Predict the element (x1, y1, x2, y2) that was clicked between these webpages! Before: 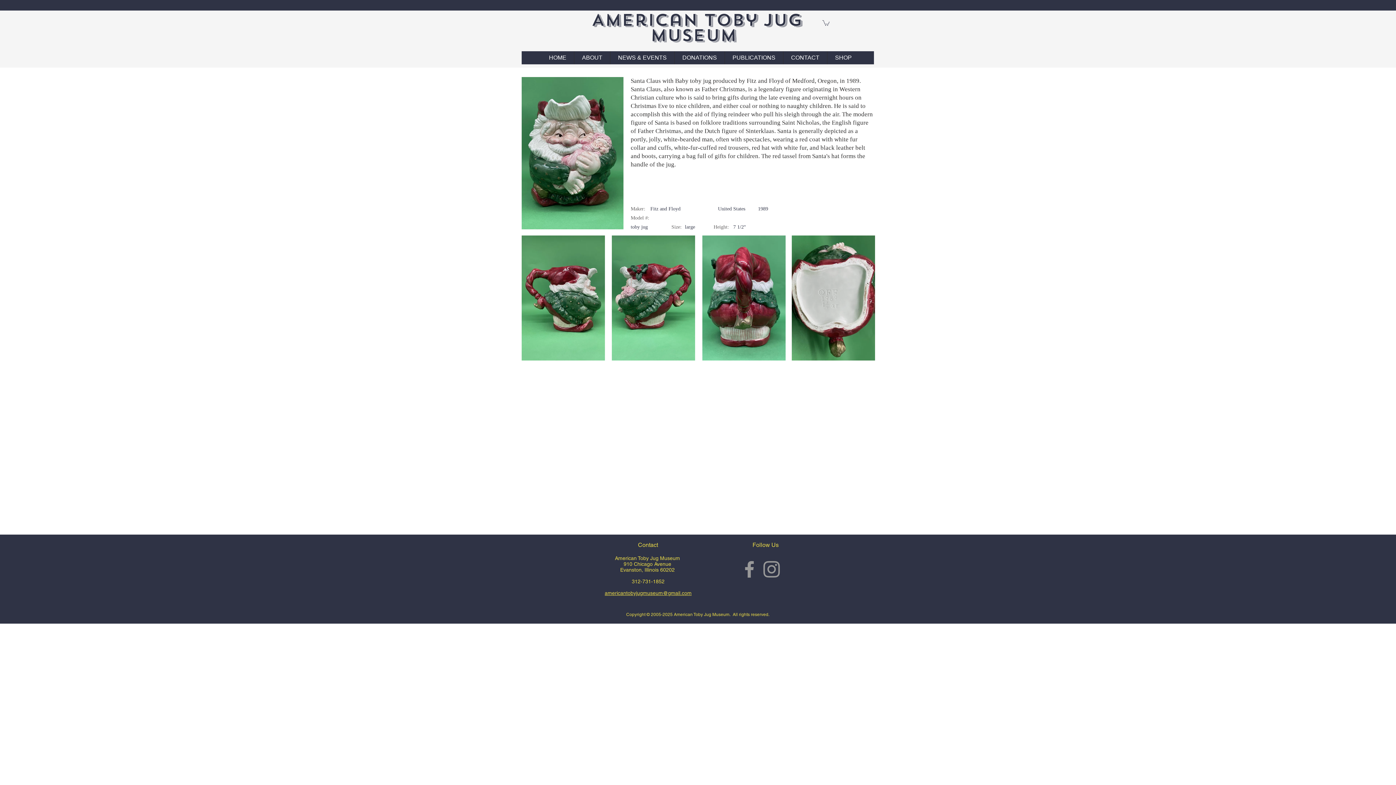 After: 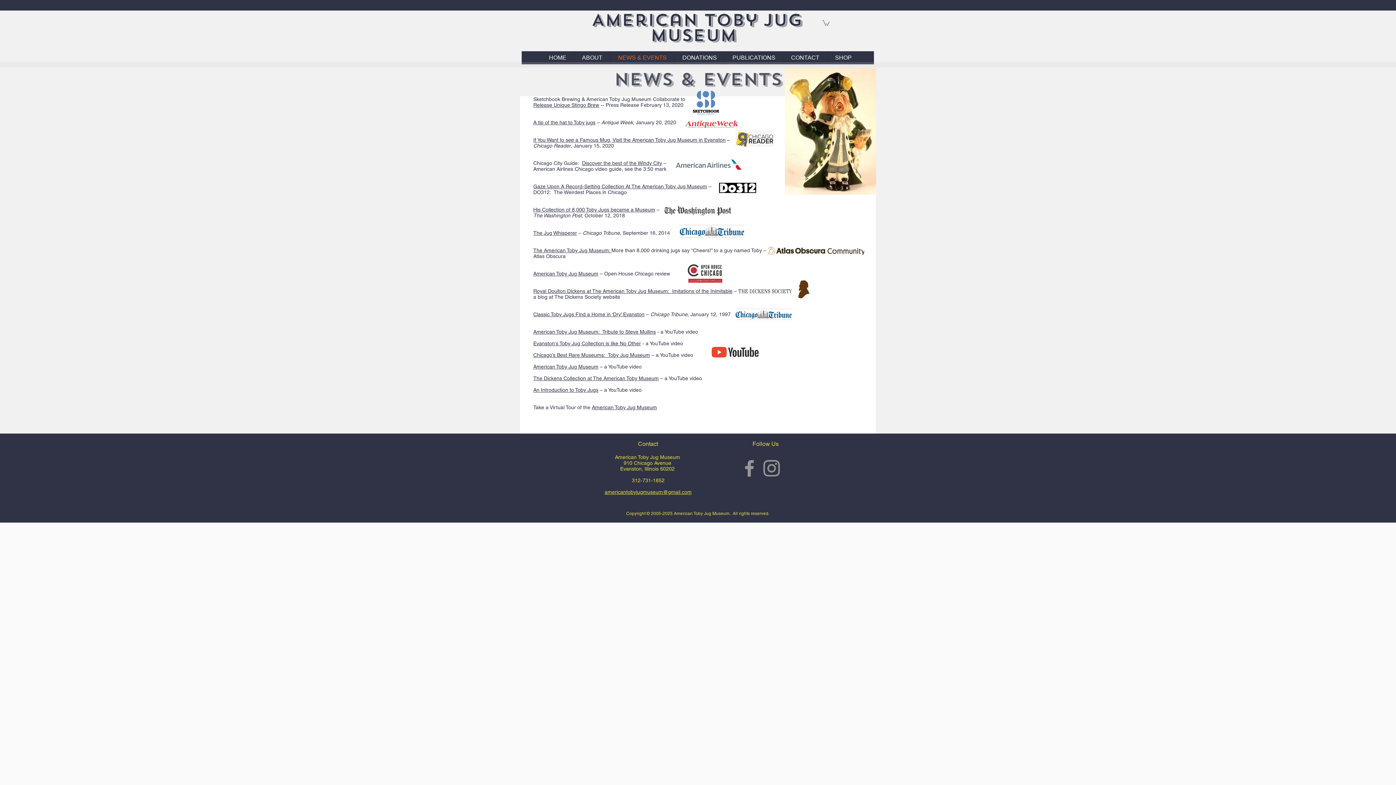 Action: bbox: (610, 51, 674, 64) label: NEWS & EVENTS